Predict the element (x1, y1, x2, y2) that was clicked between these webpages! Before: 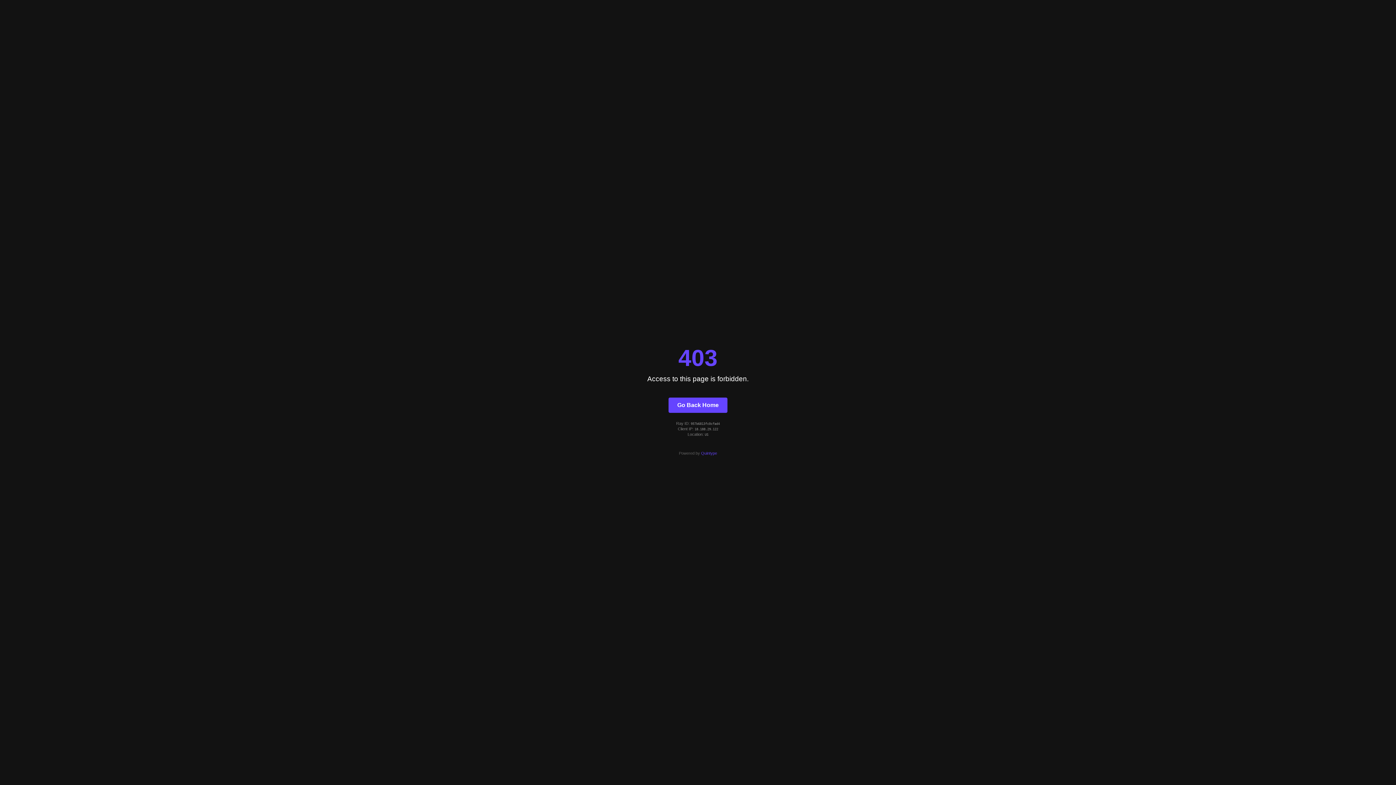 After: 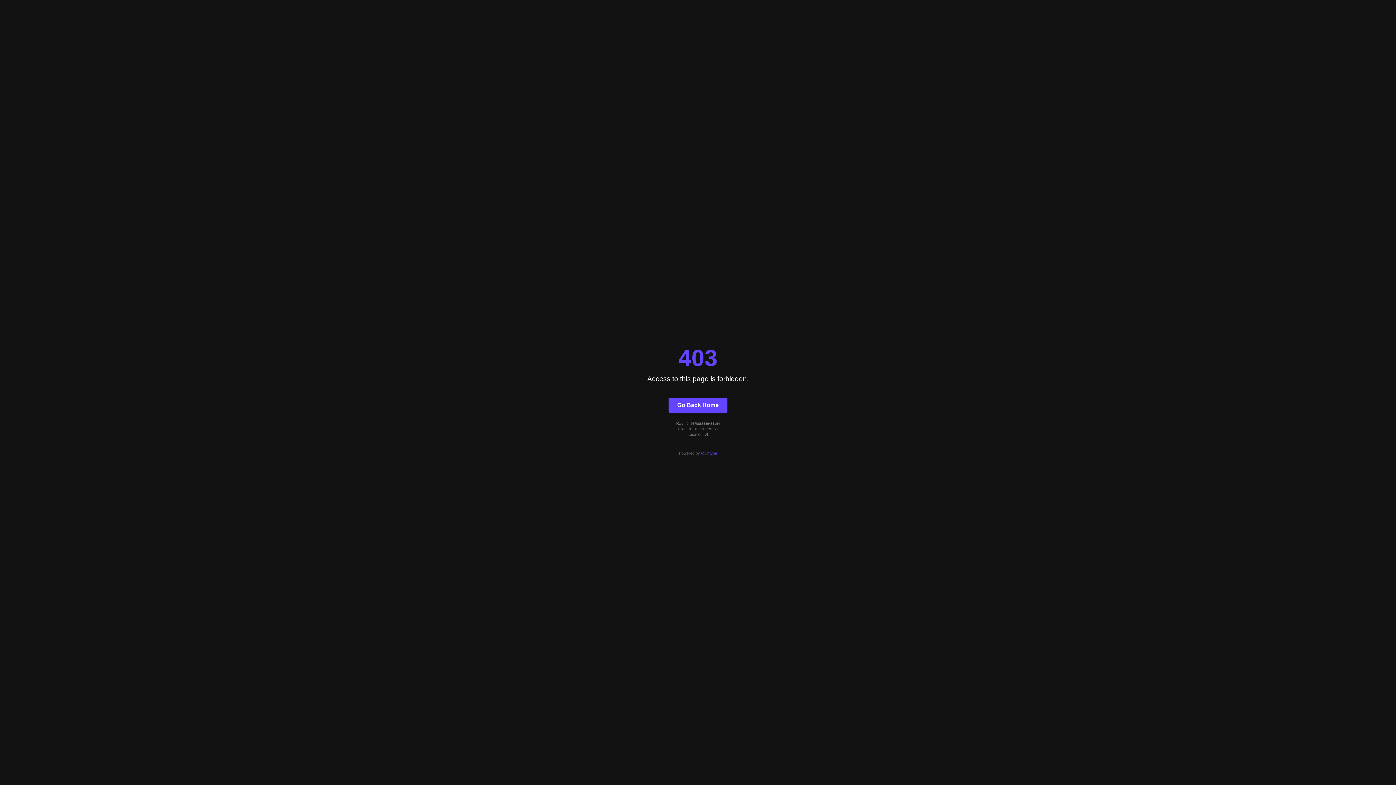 Action: bbox: (668, 397, 727, 412) label: Go Back Home